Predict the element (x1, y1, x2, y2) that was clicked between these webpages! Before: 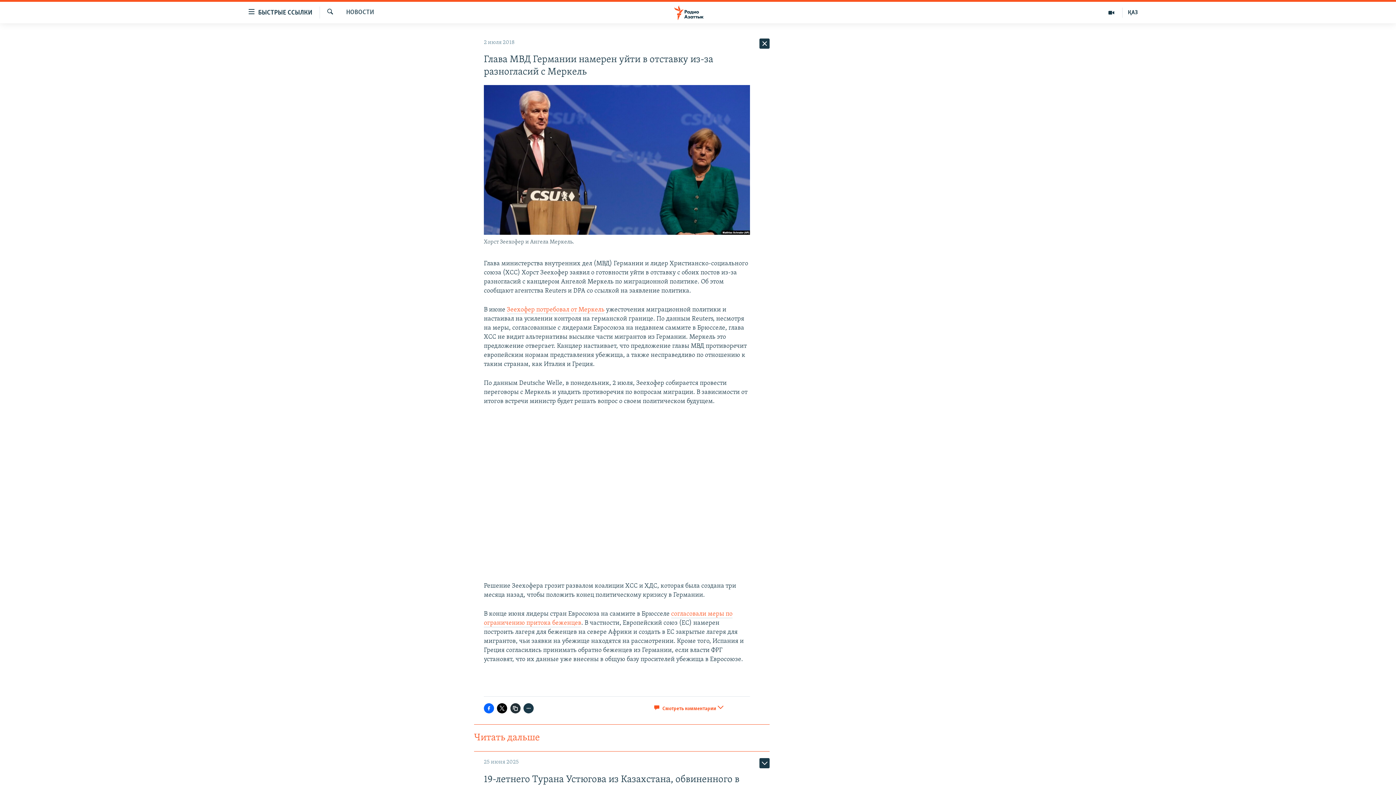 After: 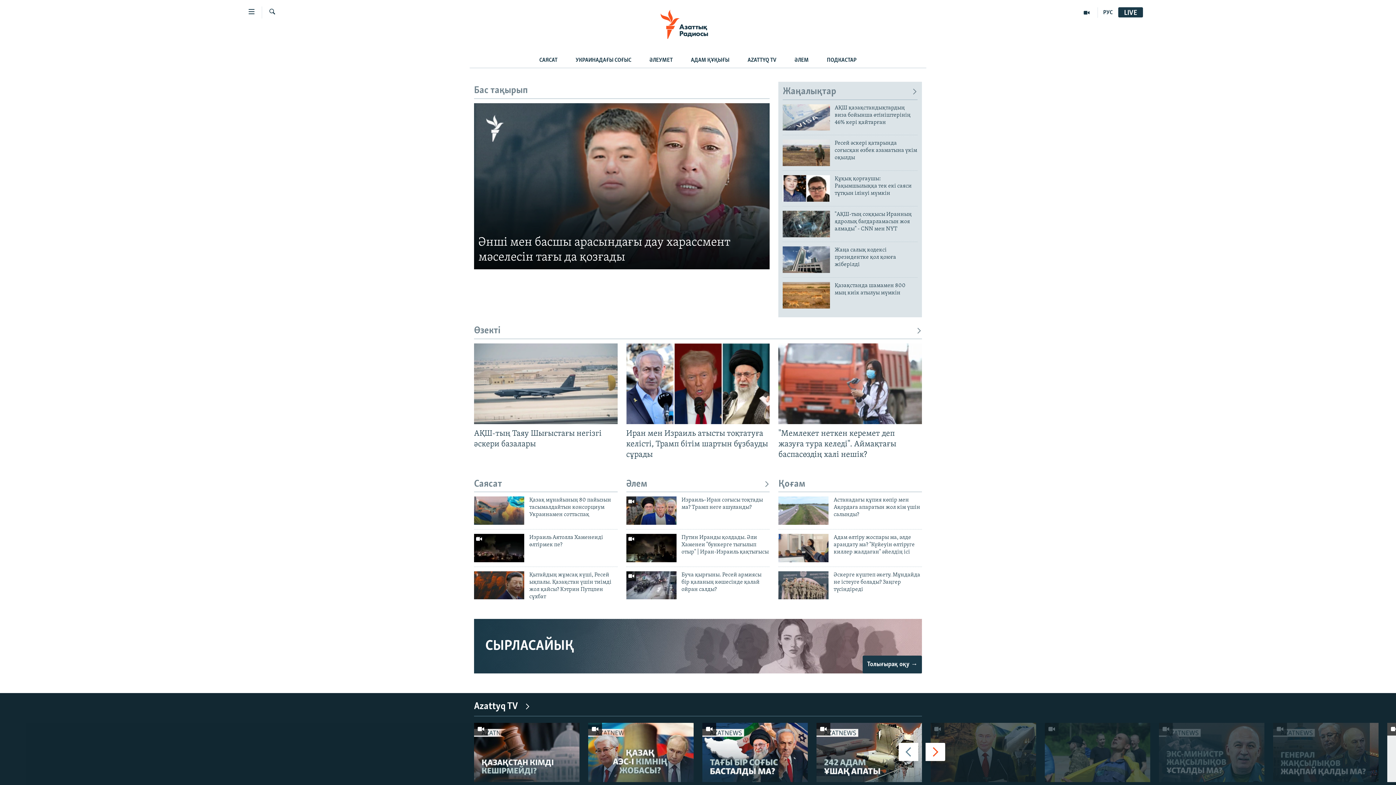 Action: bbox: (1122, 7, 1143, 17) label: ҚАЗ